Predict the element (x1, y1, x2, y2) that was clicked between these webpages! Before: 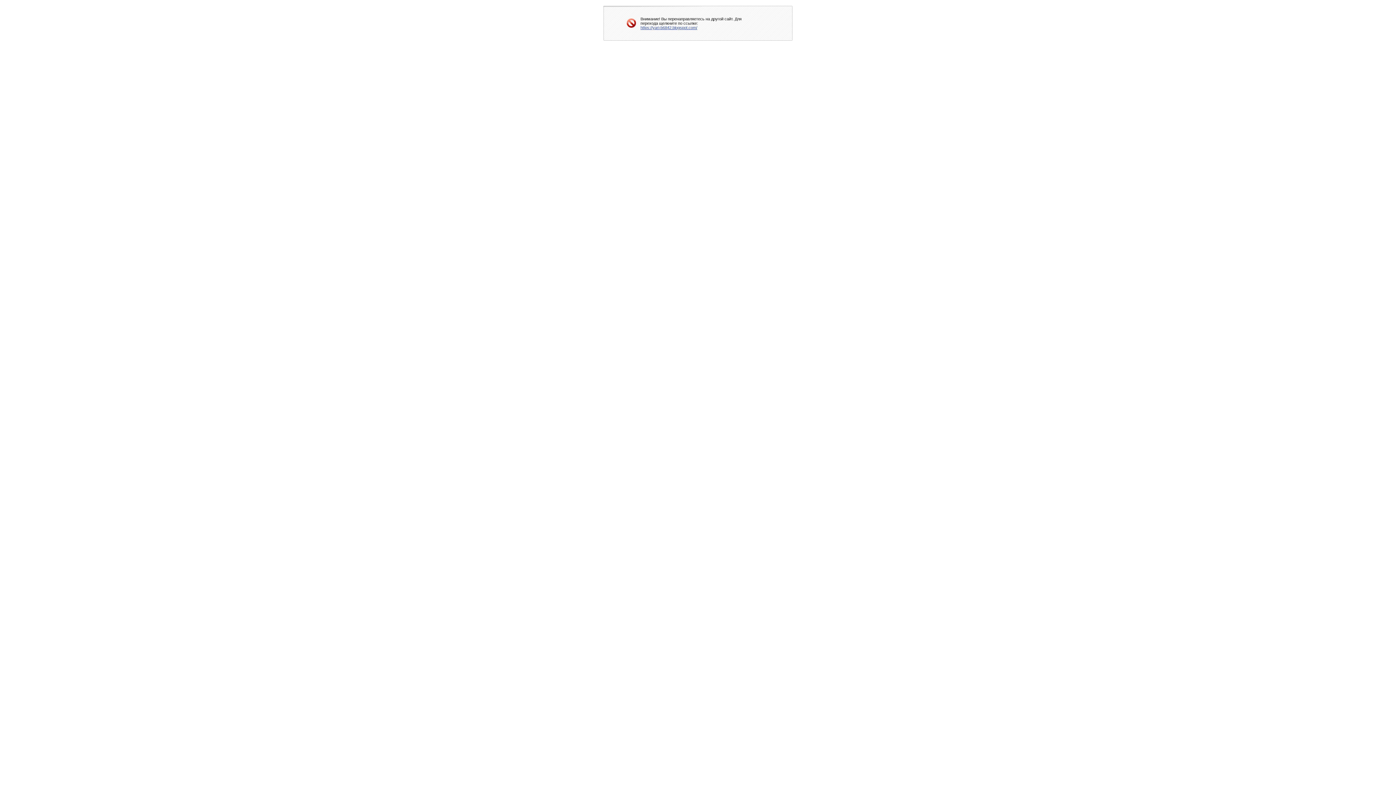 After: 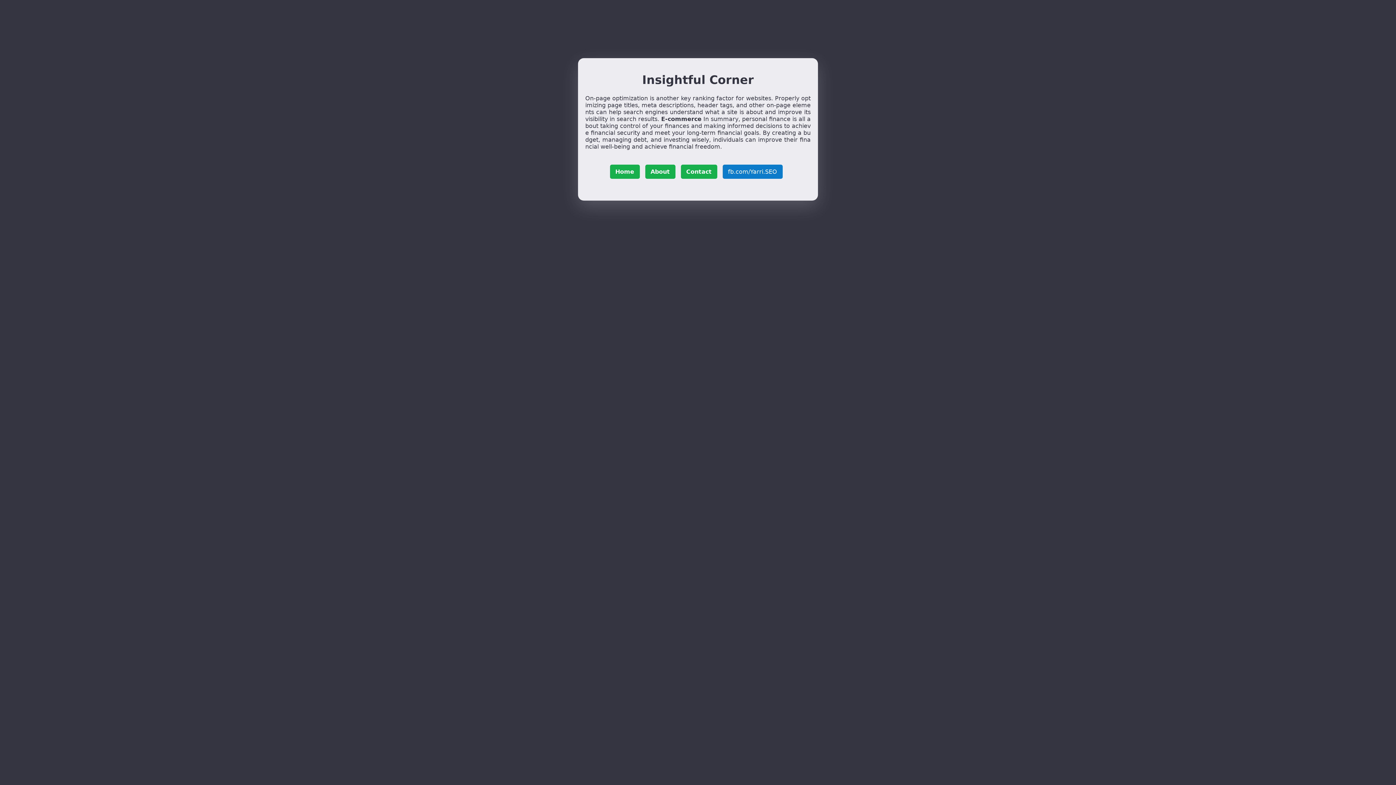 Action: bbox: (640, 25, 697, 29) label: https://yari-b6842.blogspot.com/